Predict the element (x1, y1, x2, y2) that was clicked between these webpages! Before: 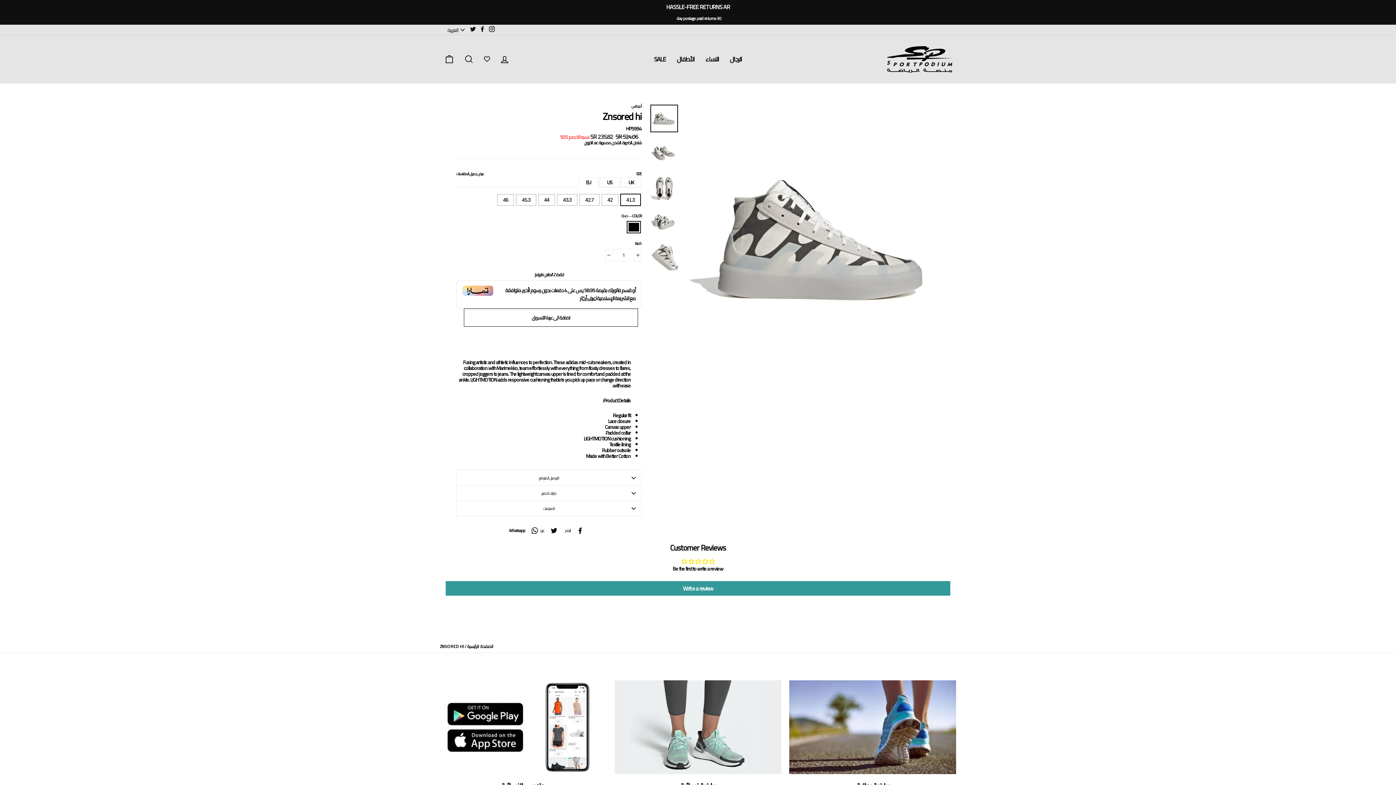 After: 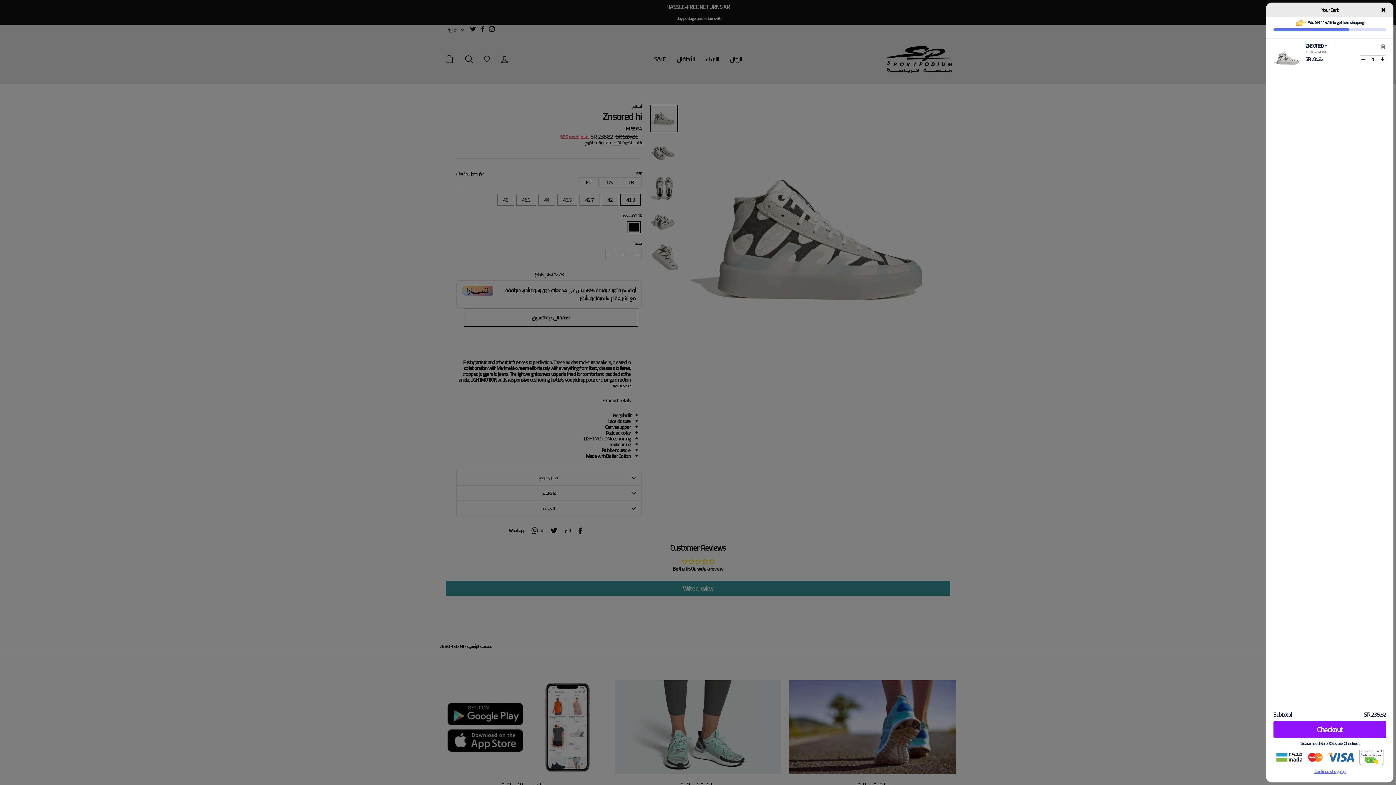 Action: label: اضافة الى عربة التسوق bbox: (463, 308, 638, 326)